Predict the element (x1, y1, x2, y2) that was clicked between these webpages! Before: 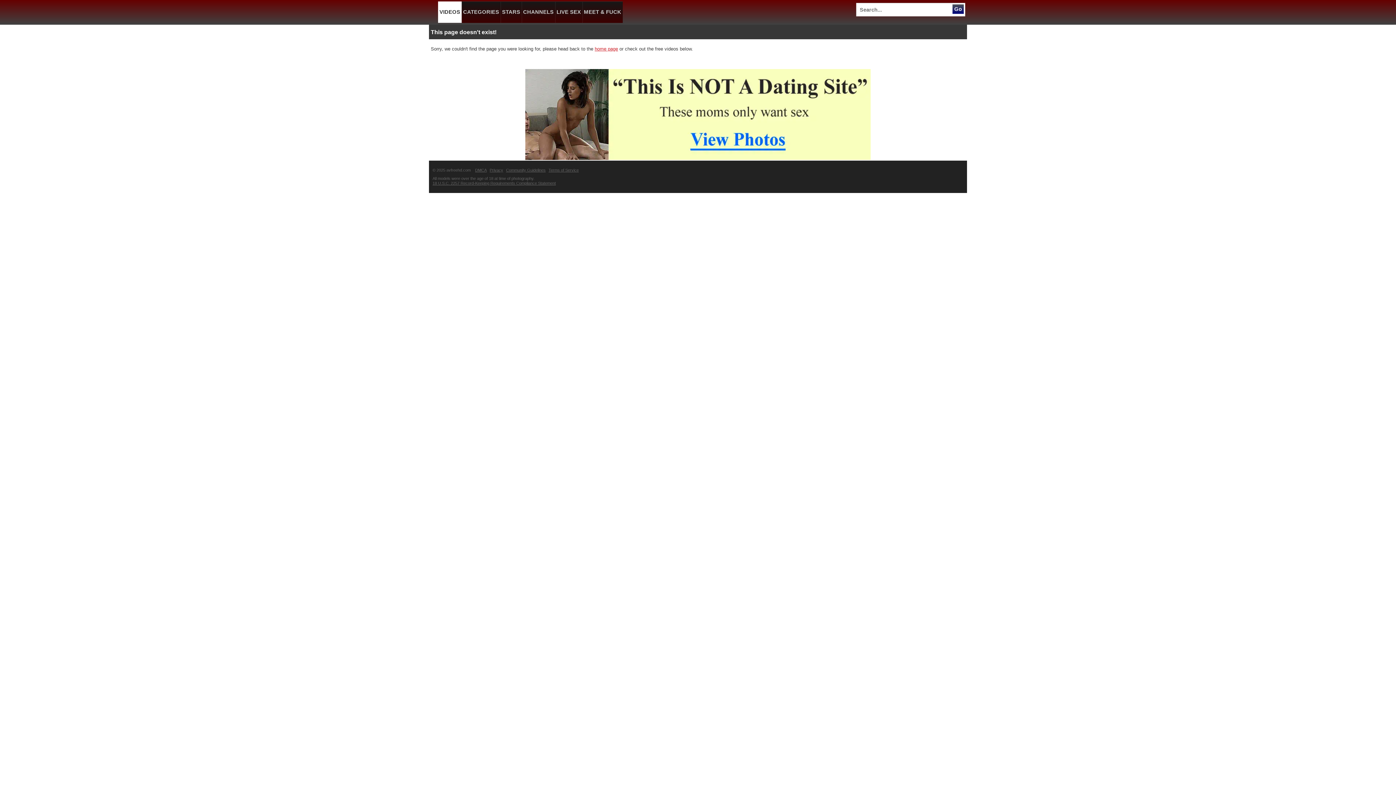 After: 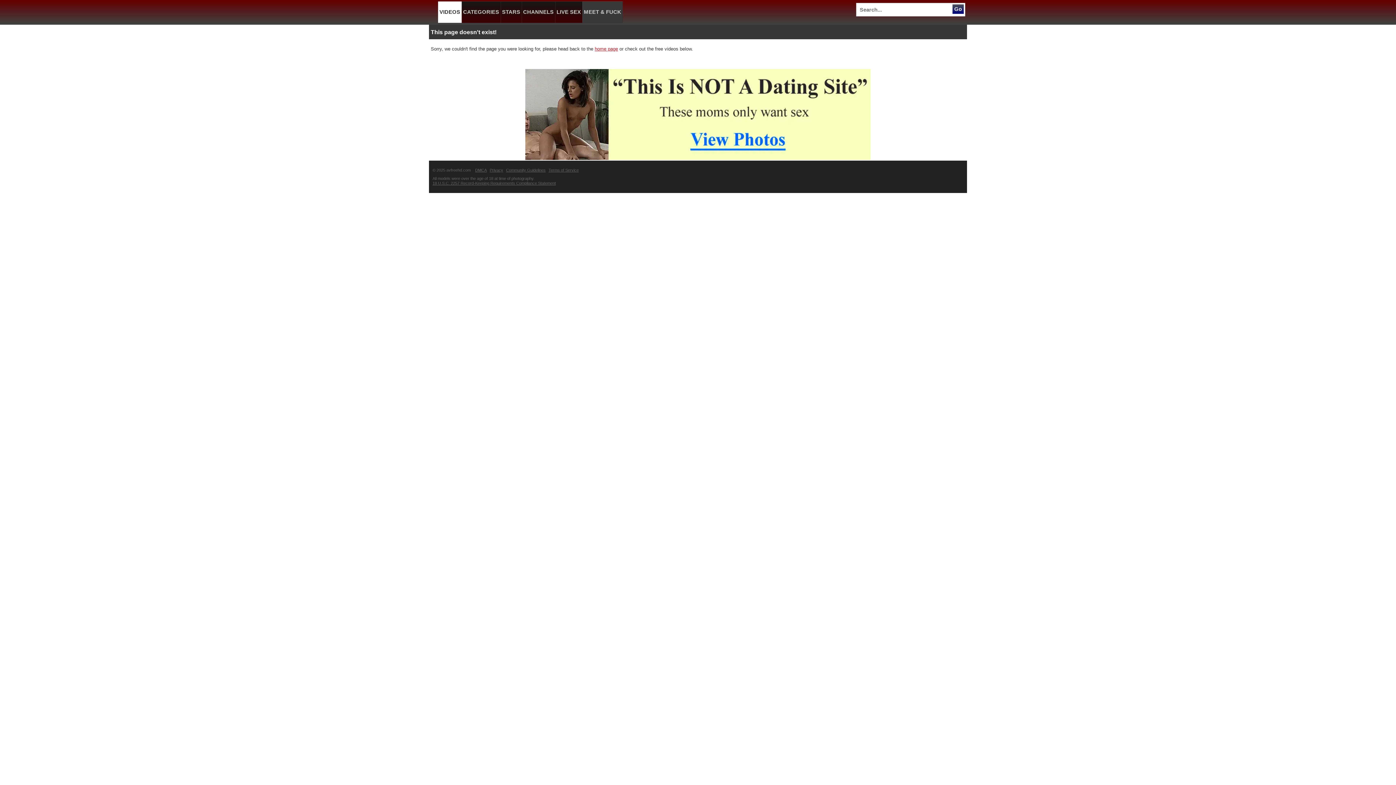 Action: bbox: (582, 1, 622, 22) label: MEET & FUCK